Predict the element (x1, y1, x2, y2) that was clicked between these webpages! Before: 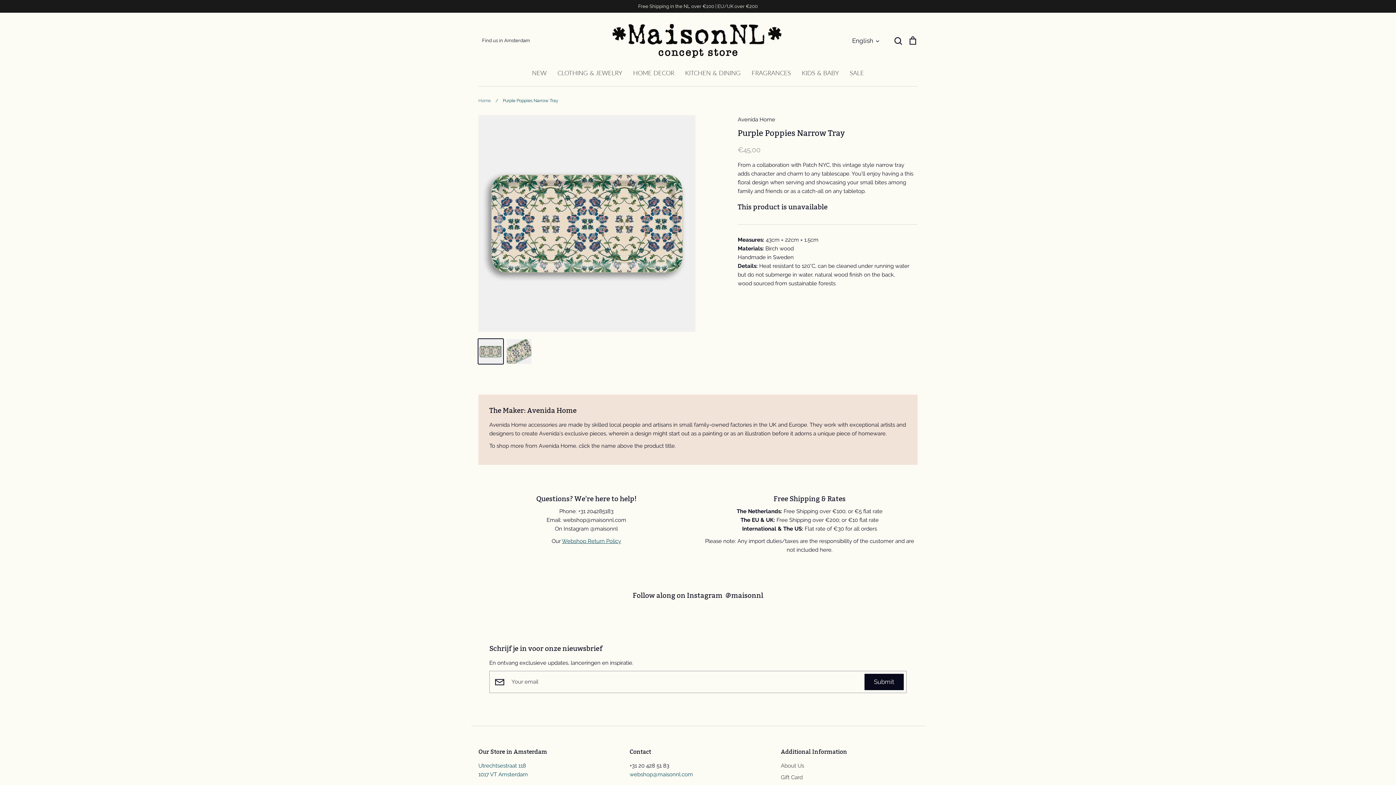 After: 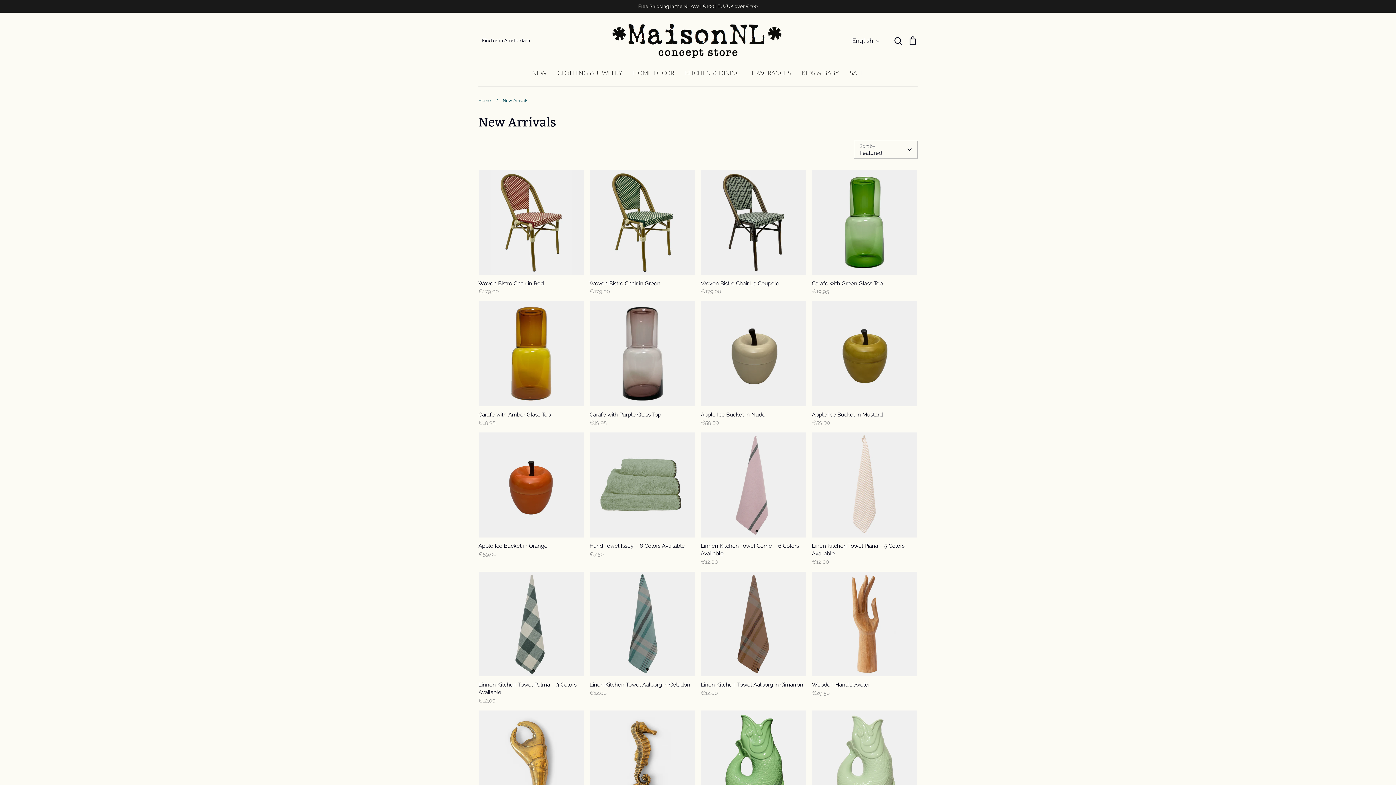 Action: bbox: (532, 69, 546, 76) label: NEW